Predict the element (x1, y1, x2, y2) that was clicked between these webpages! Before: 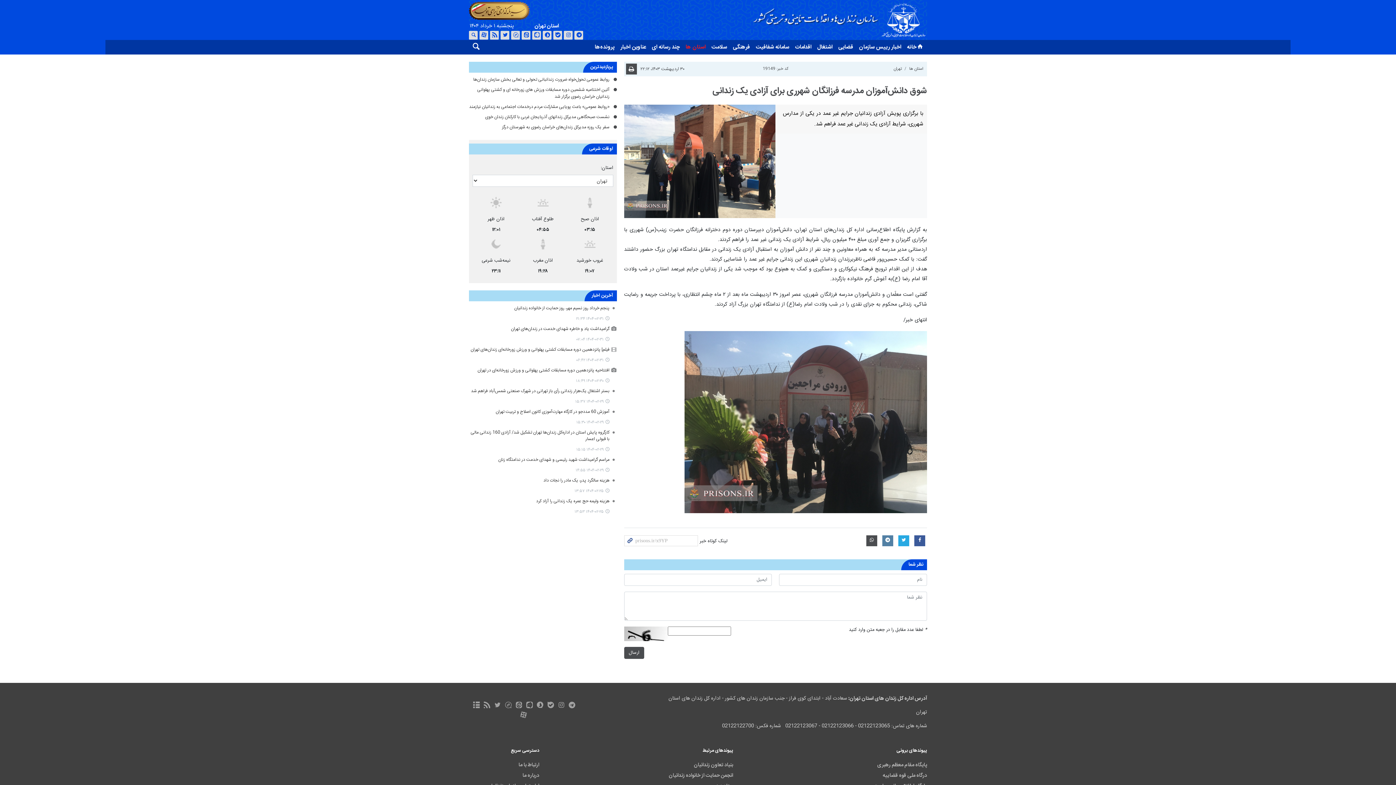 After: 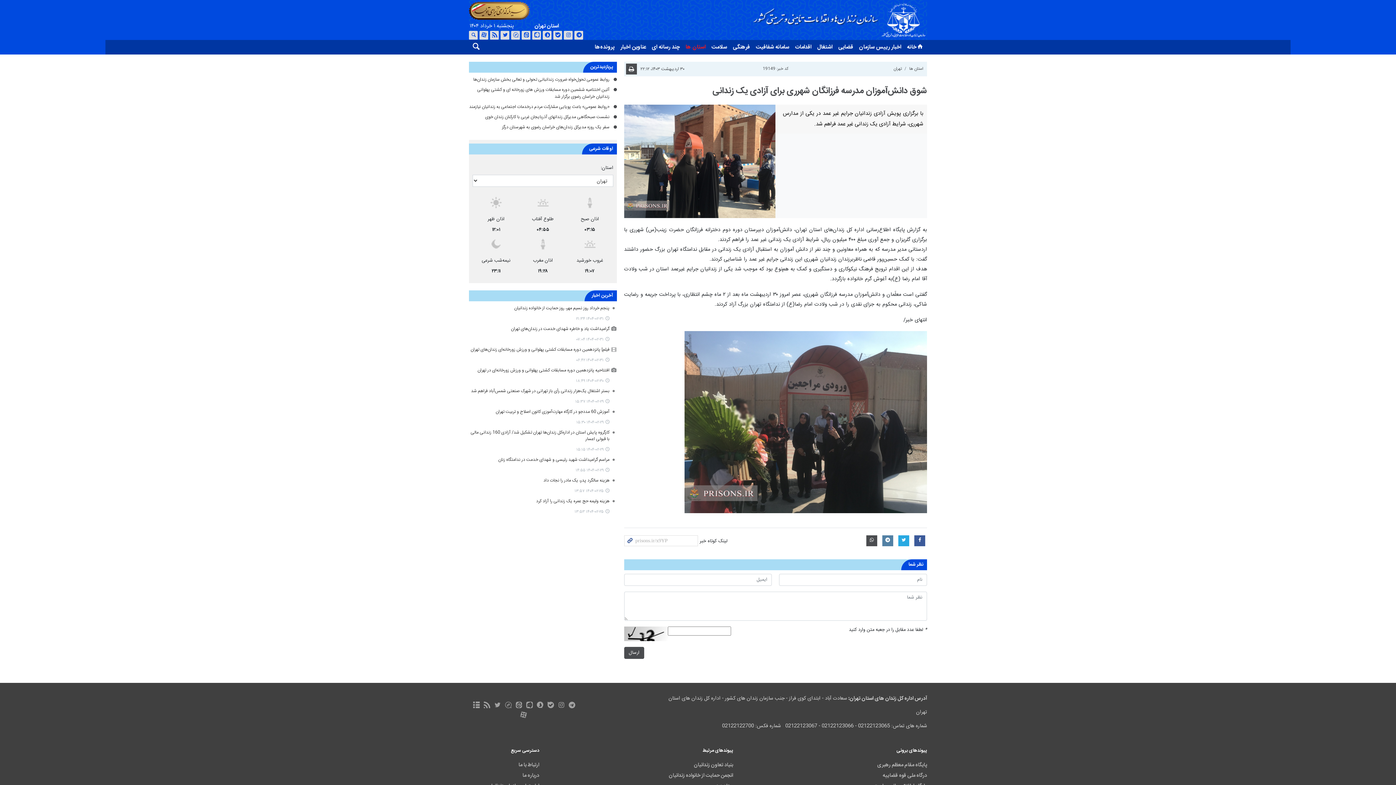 Action: label: سامانه شفافیت bbox: (753, 40, 792, 54)